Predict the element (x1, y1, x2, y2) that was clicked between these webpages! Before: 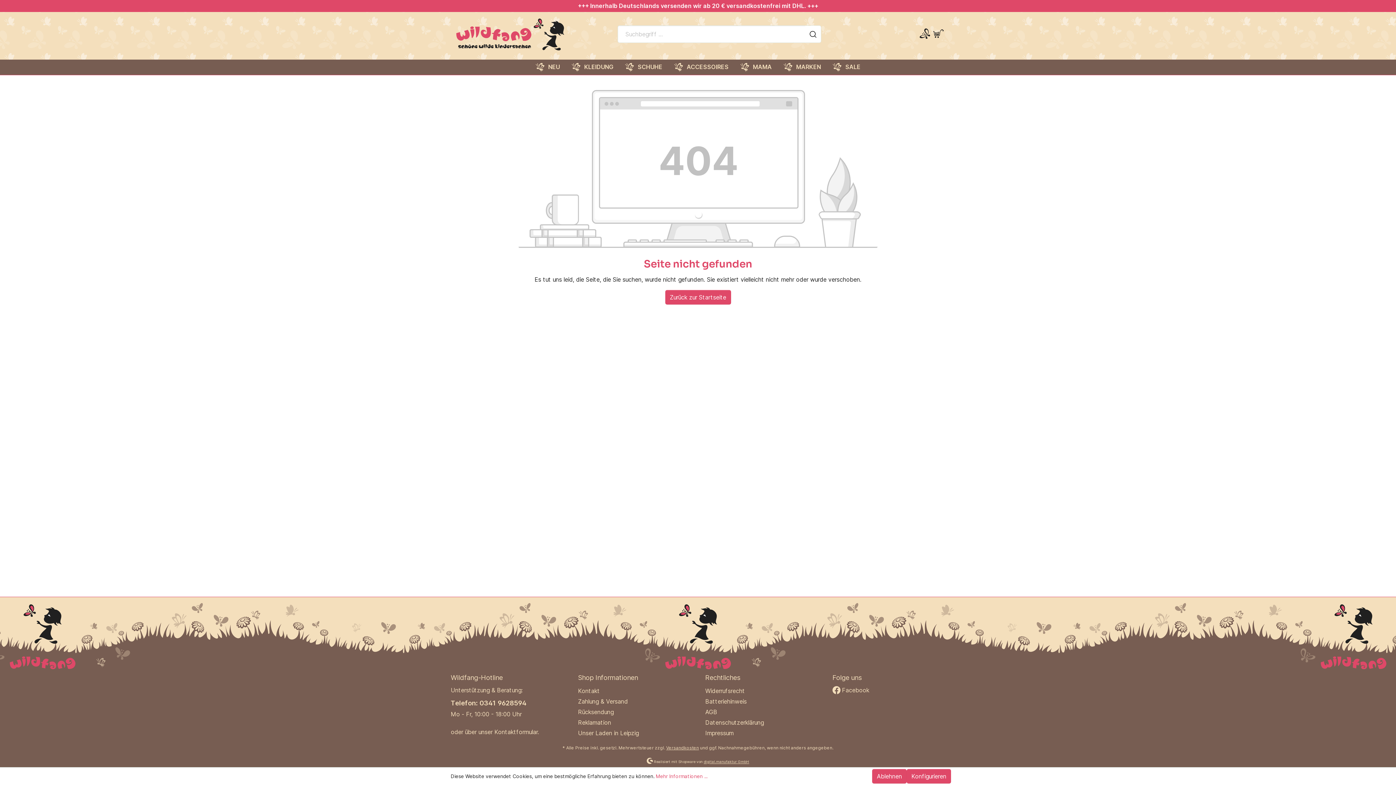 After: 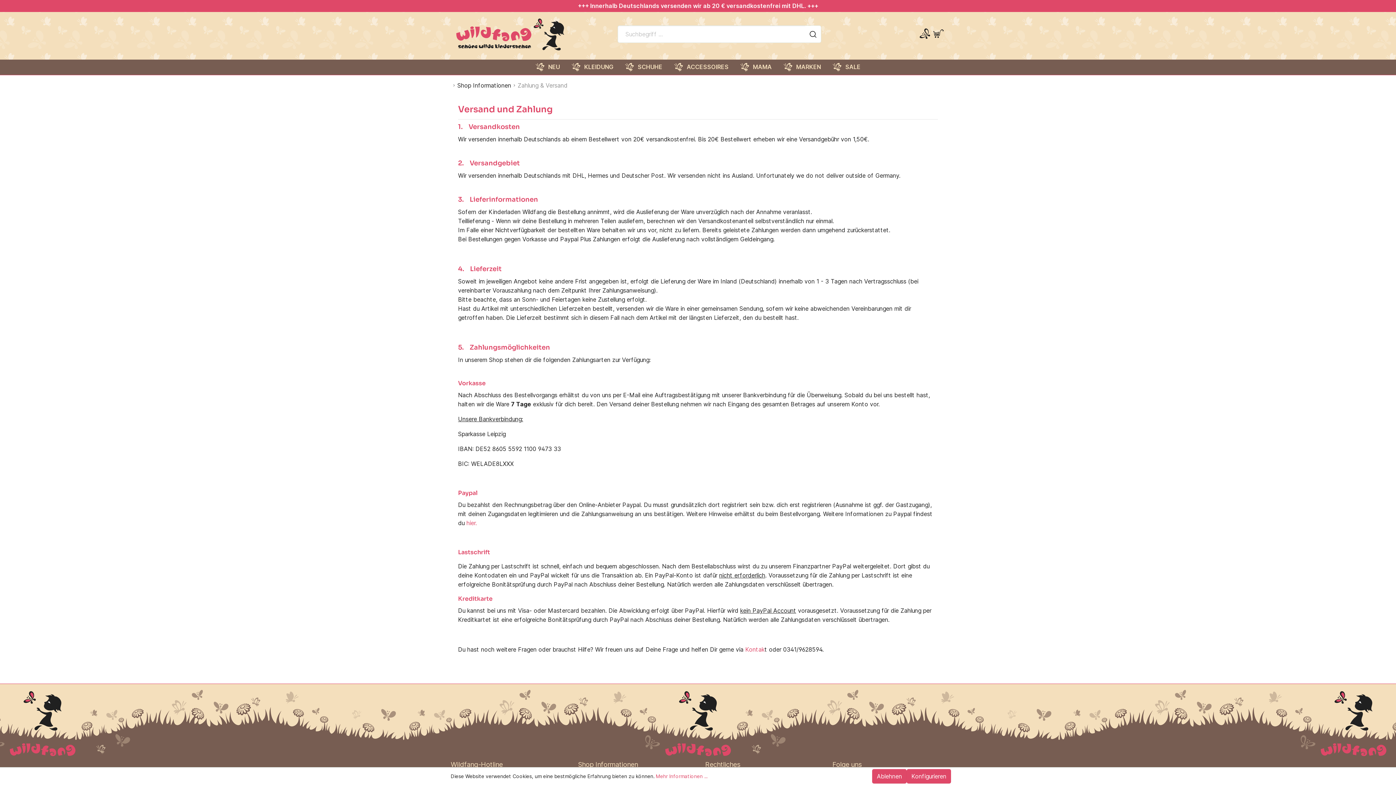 Action: bbox: (578, 698, 628, 705) label: Zahlung & Versand